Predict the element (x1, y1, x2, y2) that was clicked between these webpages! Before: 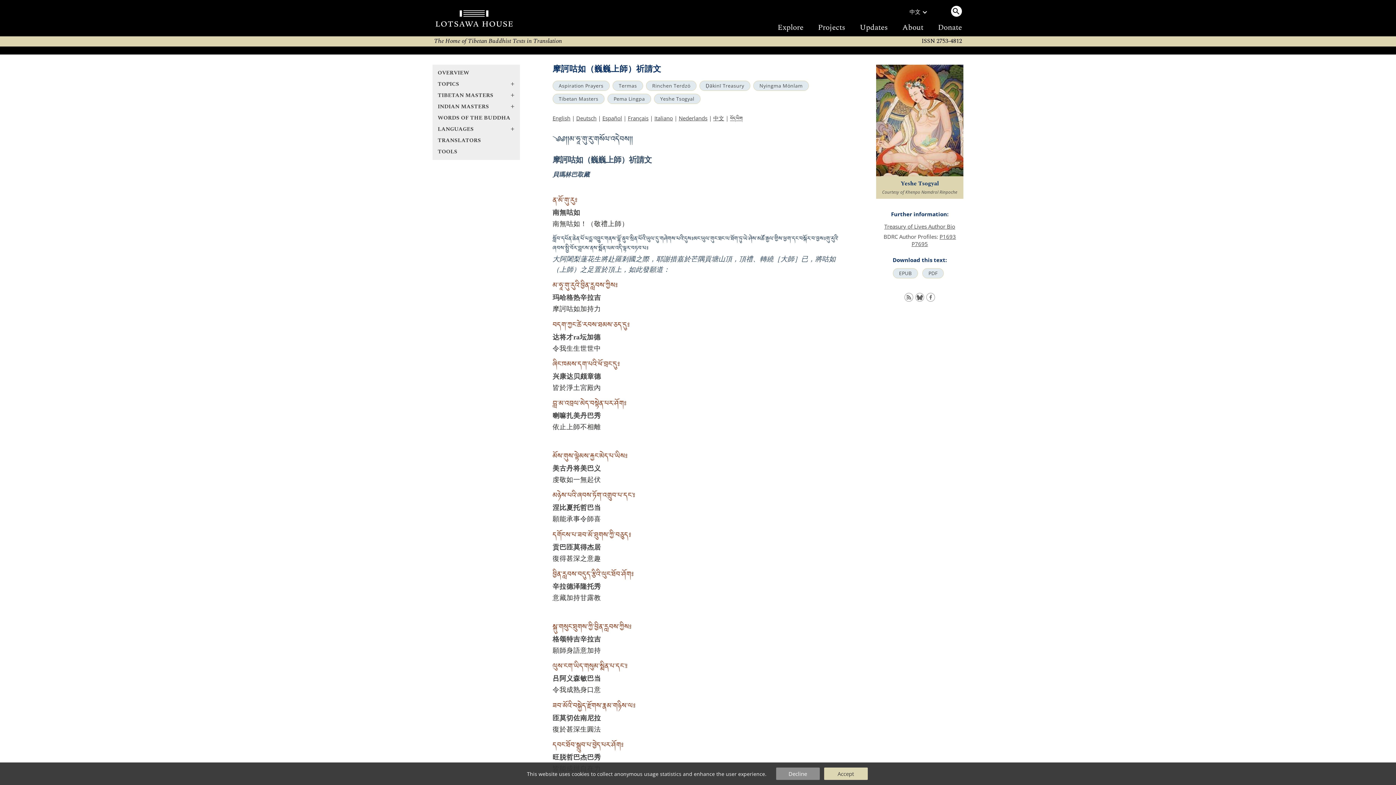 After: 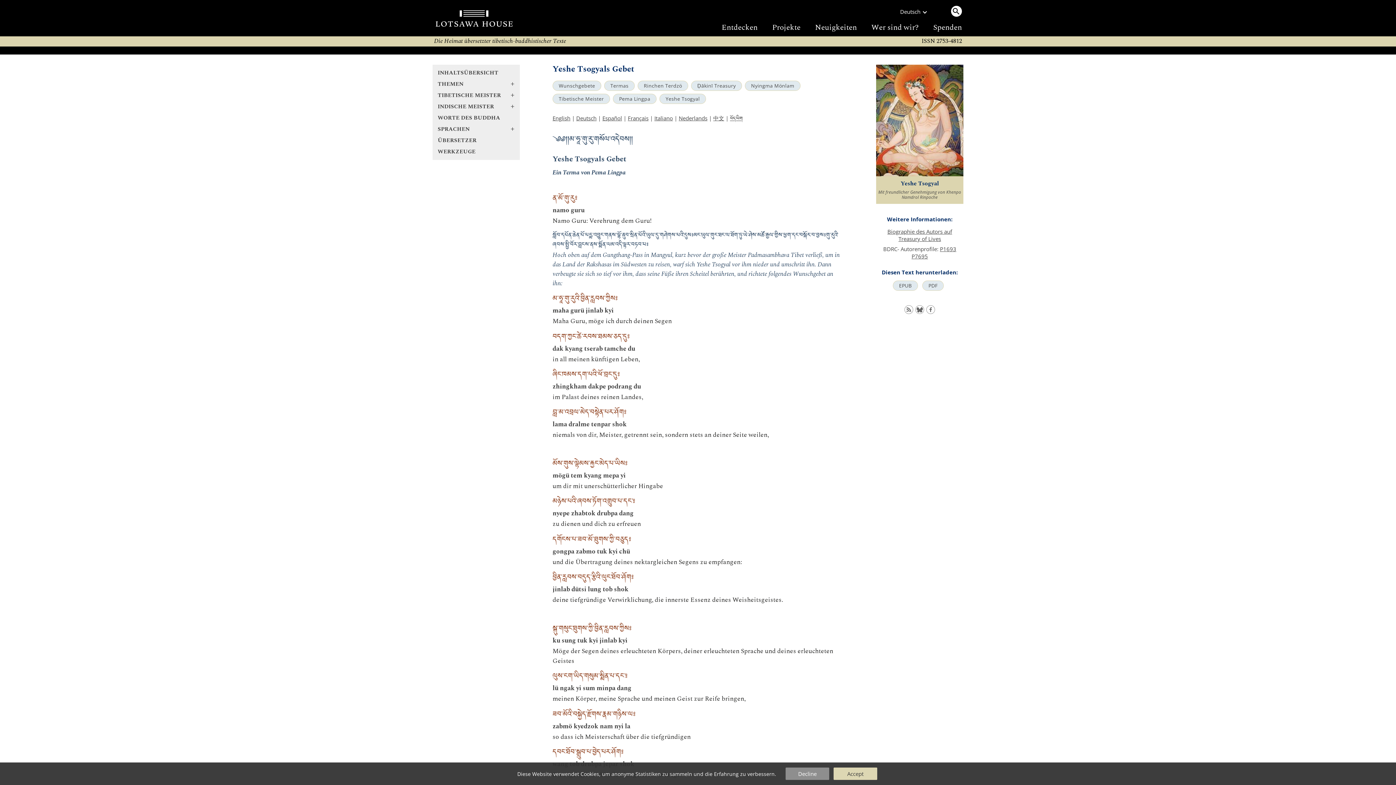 Action: bbox: (576, 114, 596, 121) label: Deutsch